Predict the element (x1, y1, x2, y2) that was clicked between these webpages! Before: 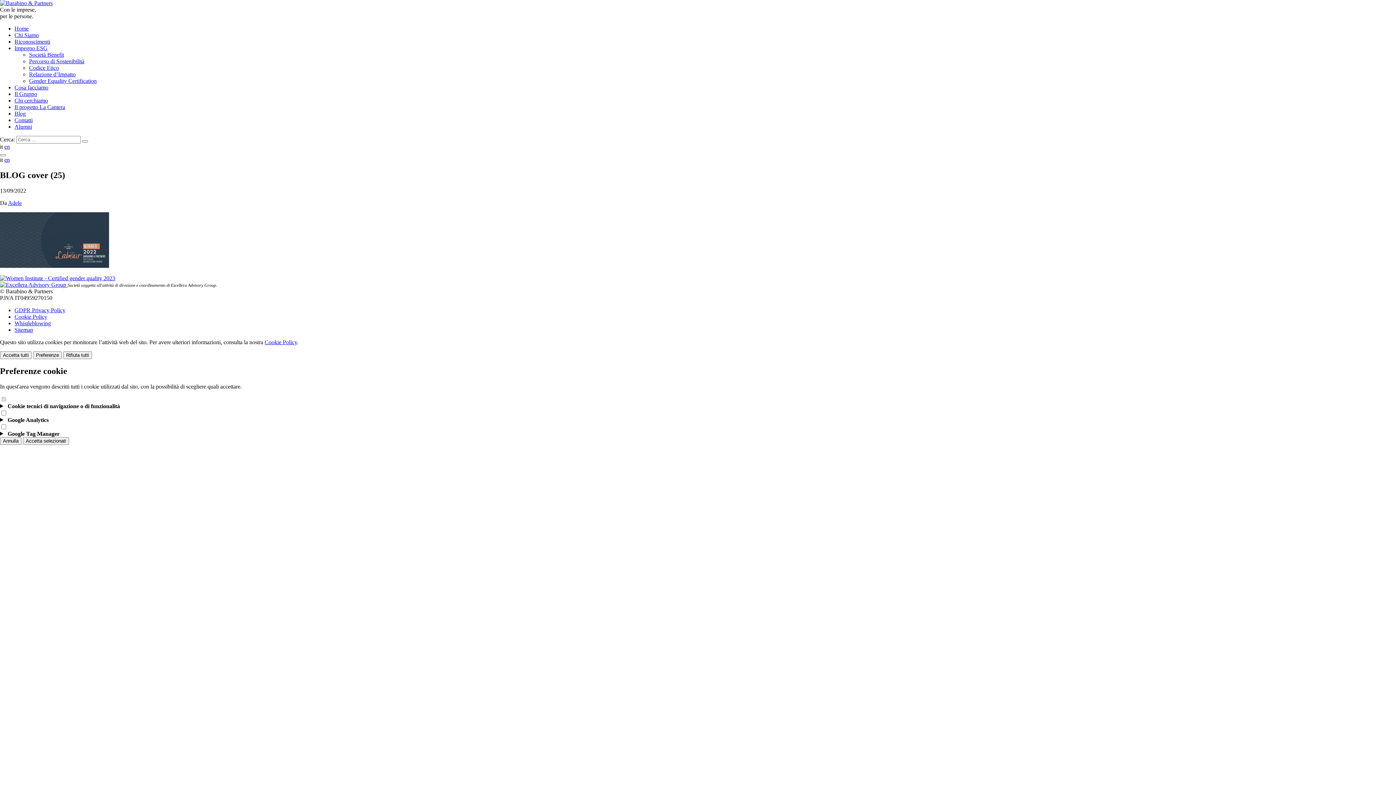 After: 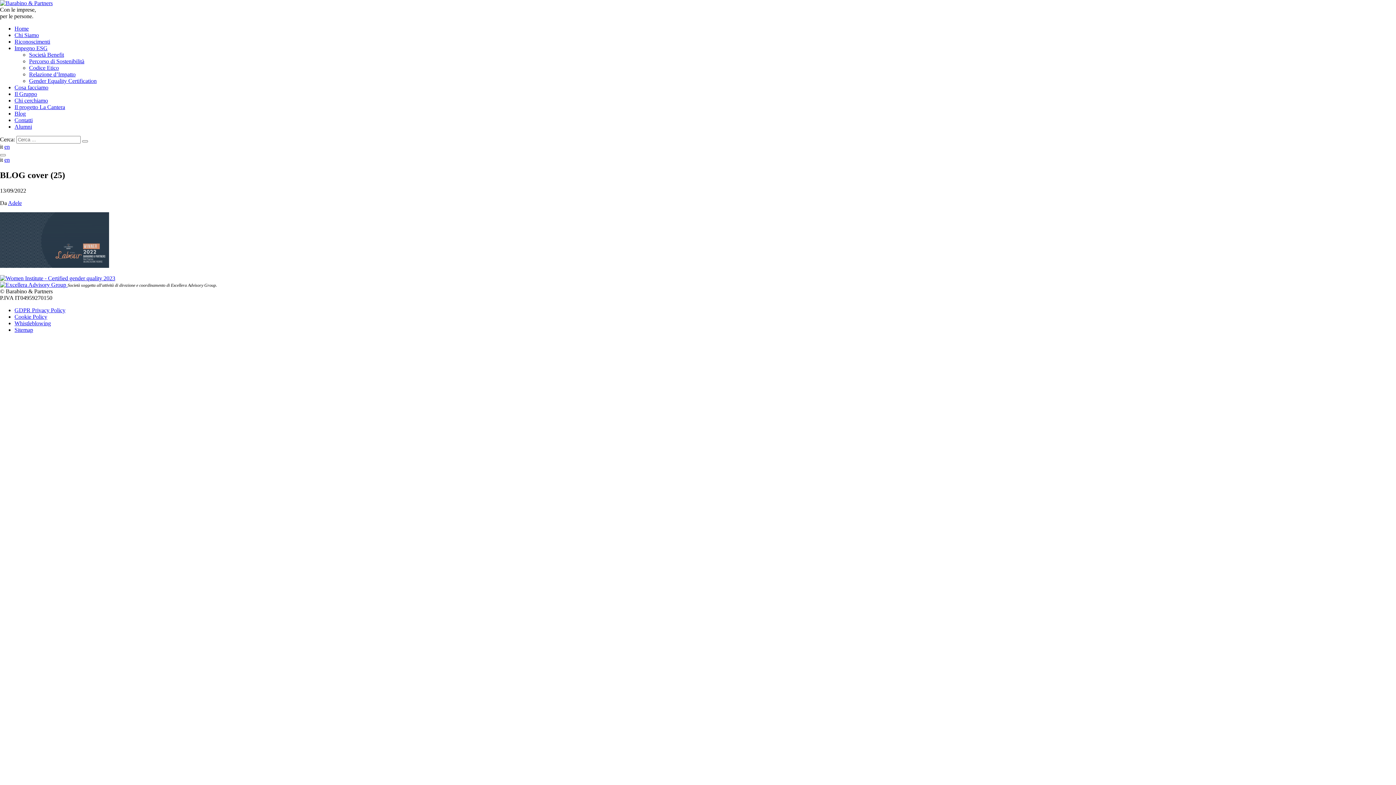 Action: label: Accetta tutti bbox: (0, 351, 31, 359)